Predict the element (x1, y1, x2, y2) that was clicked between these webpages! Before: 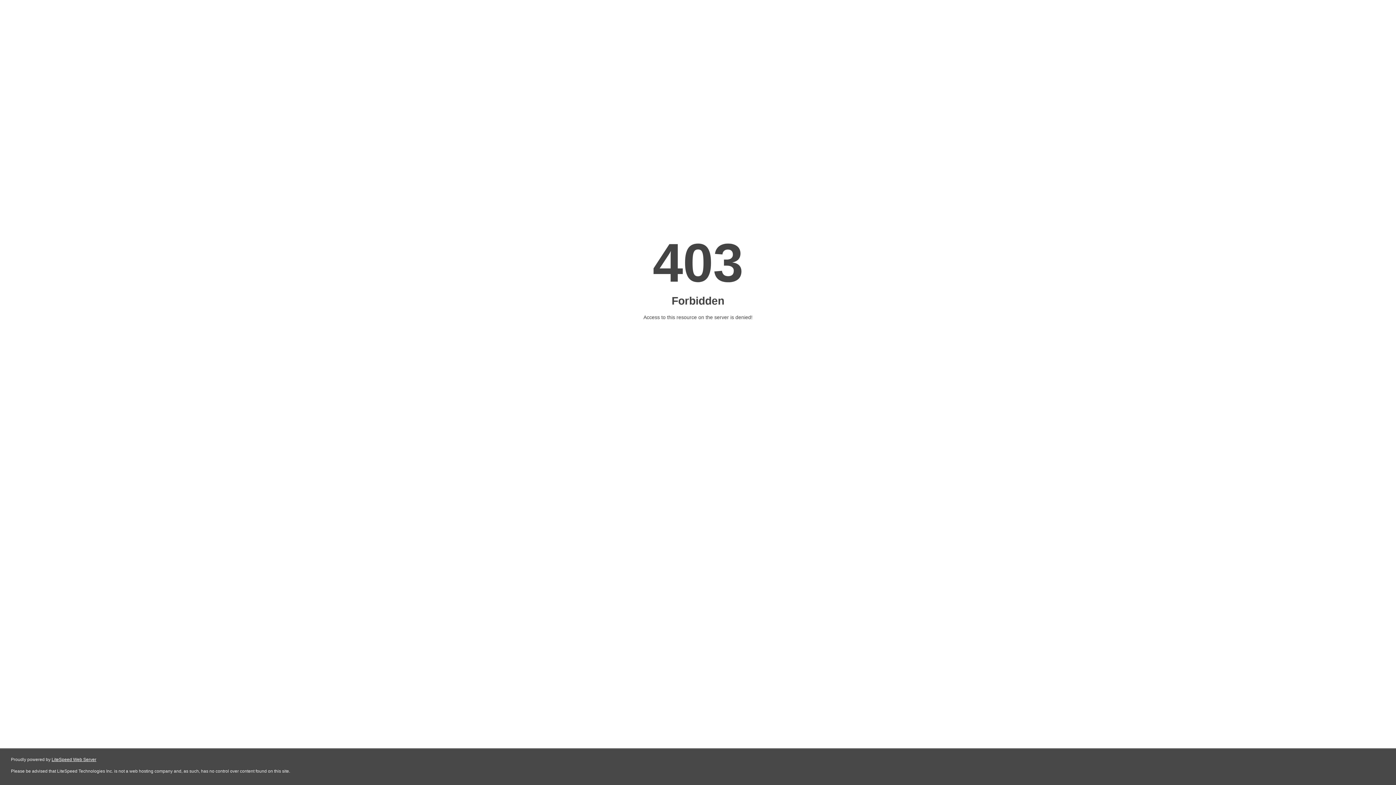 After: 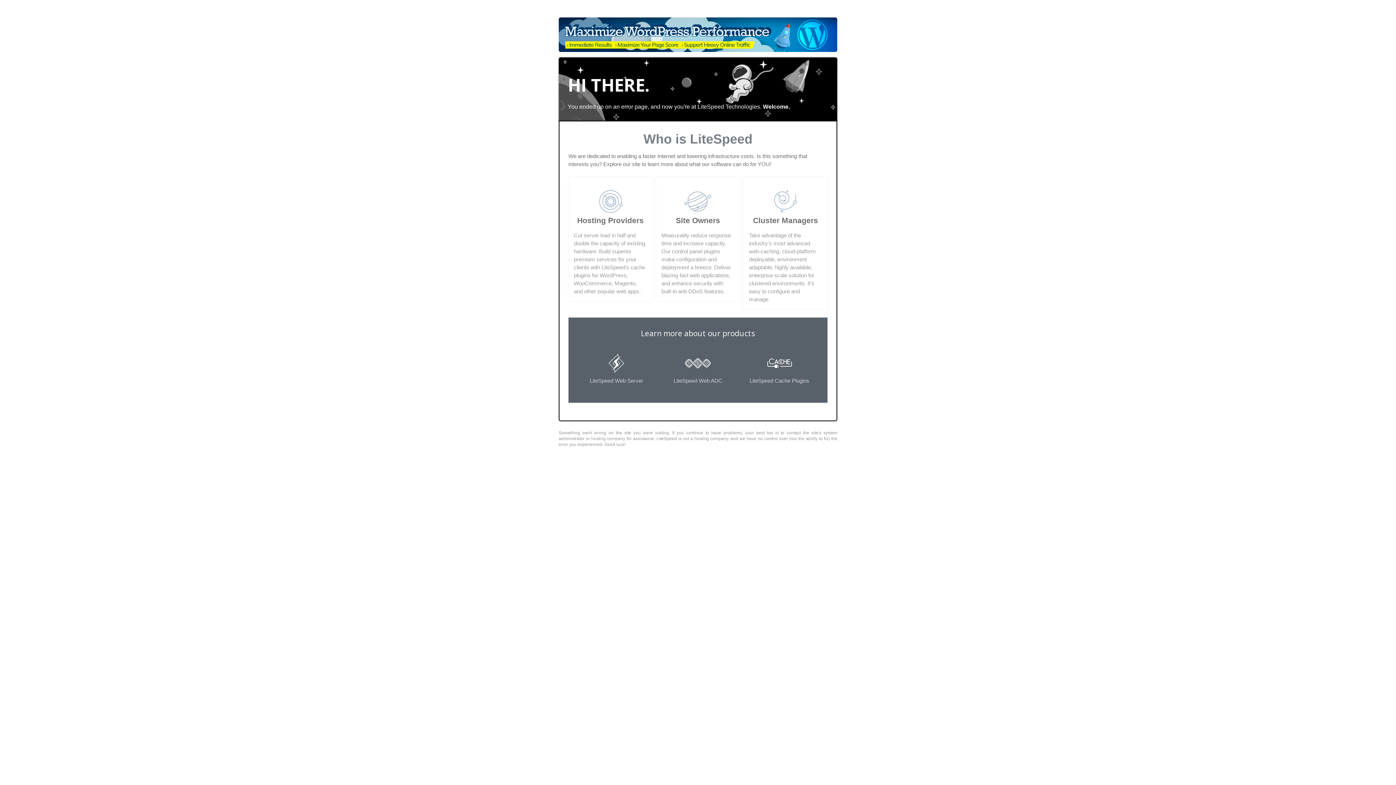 Action: label: LiteSpeed Web Server bbox: (51, 757, 96, 762)